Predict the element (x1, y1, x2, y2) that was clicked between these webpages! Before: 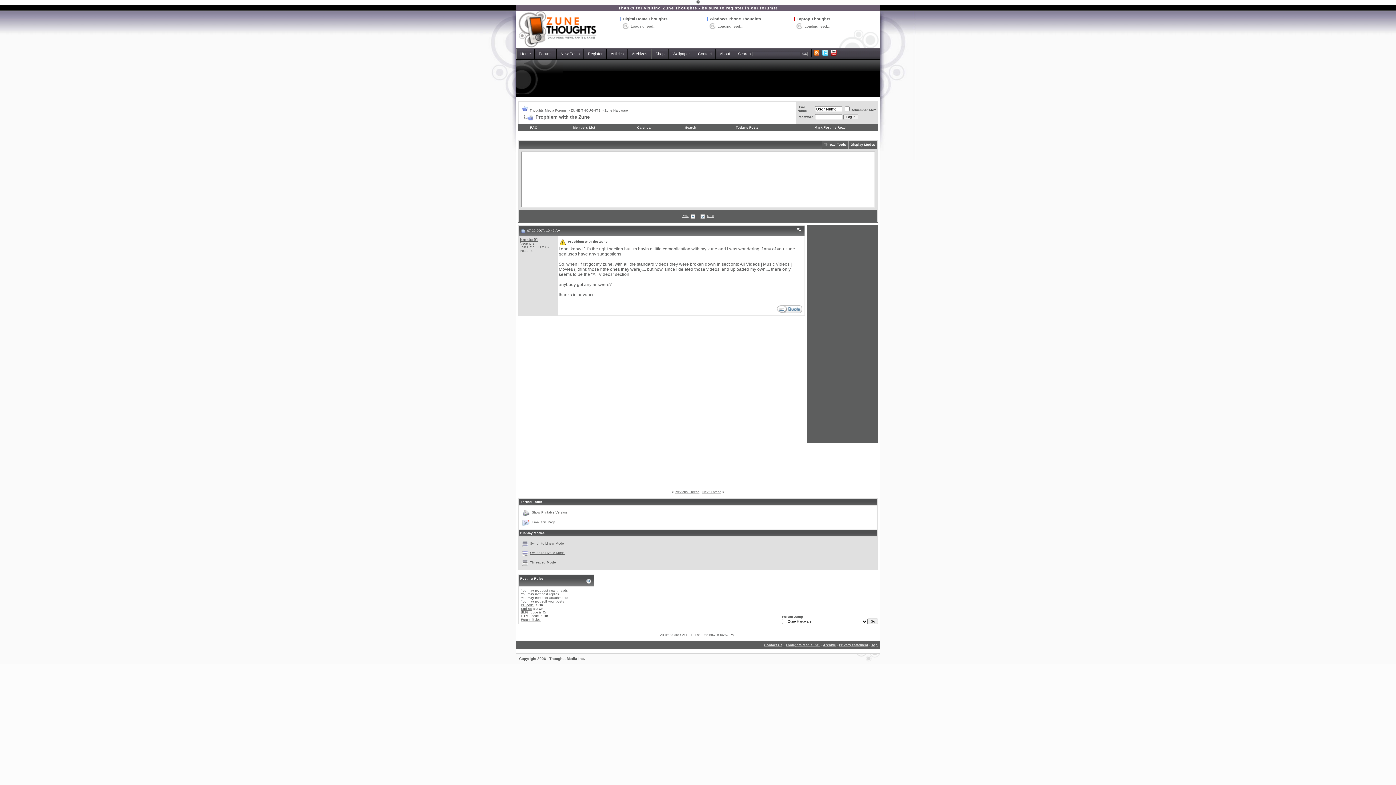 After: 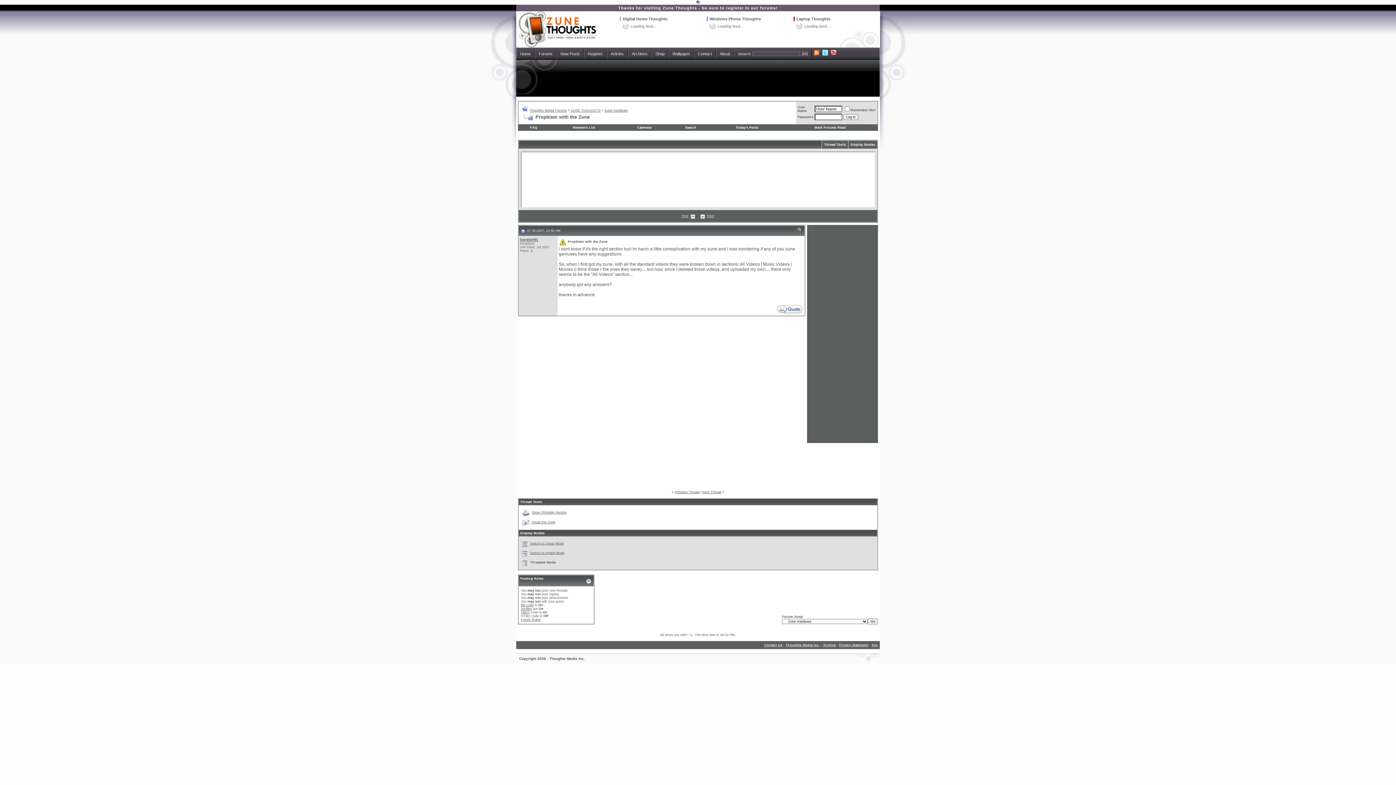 Action: bbox: (521, 114, 534, 119)